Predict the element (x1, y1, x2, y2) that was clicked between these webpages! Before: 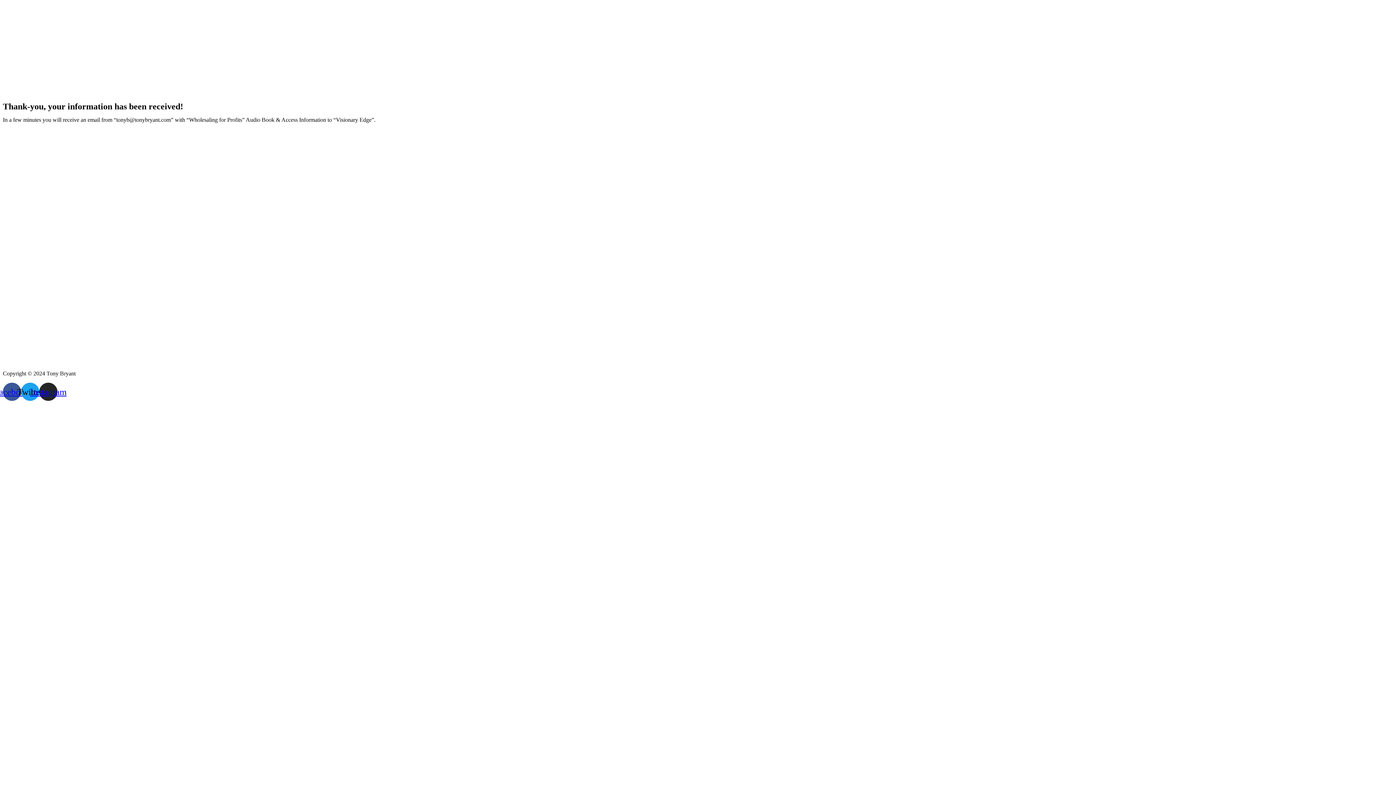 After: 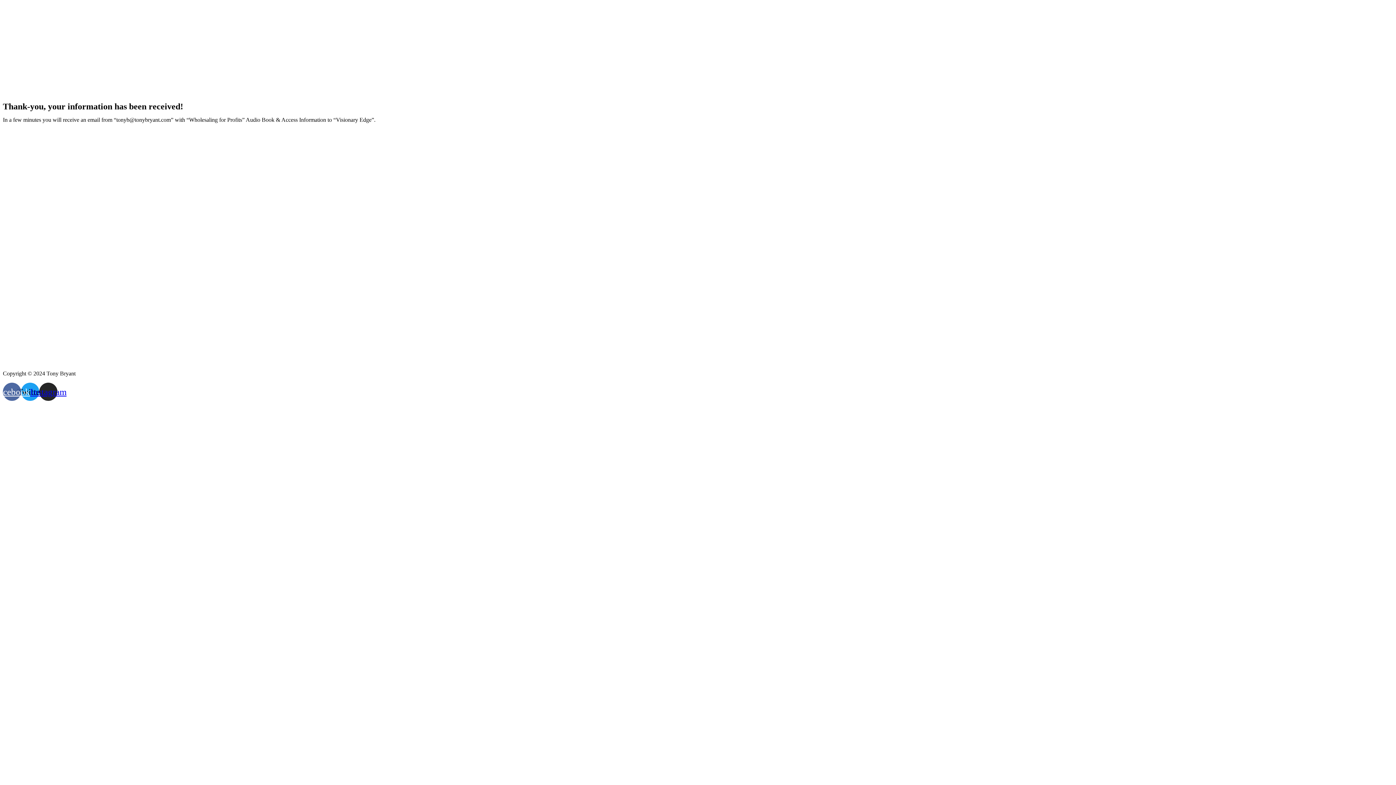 Action: bbox: (2, 382, 21, 401) label: Facebook